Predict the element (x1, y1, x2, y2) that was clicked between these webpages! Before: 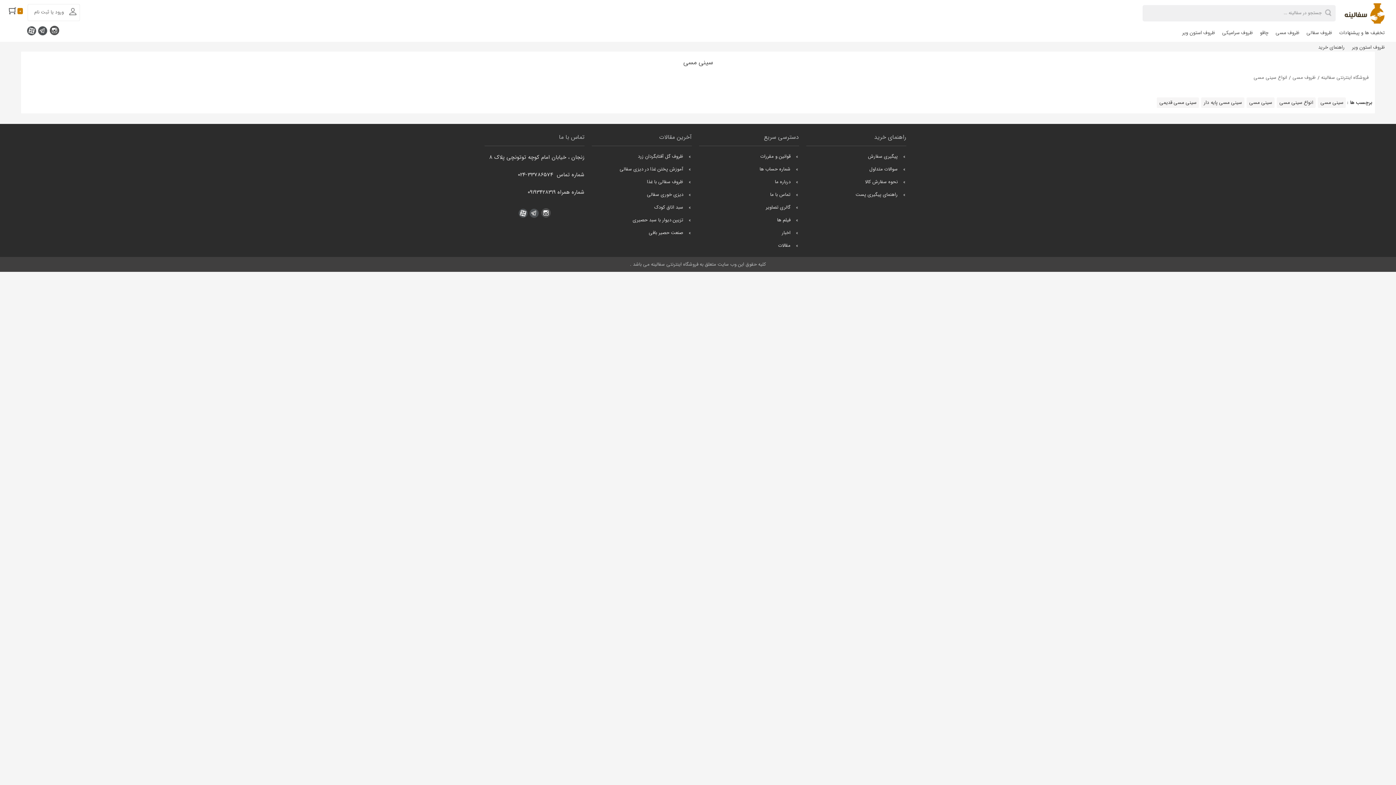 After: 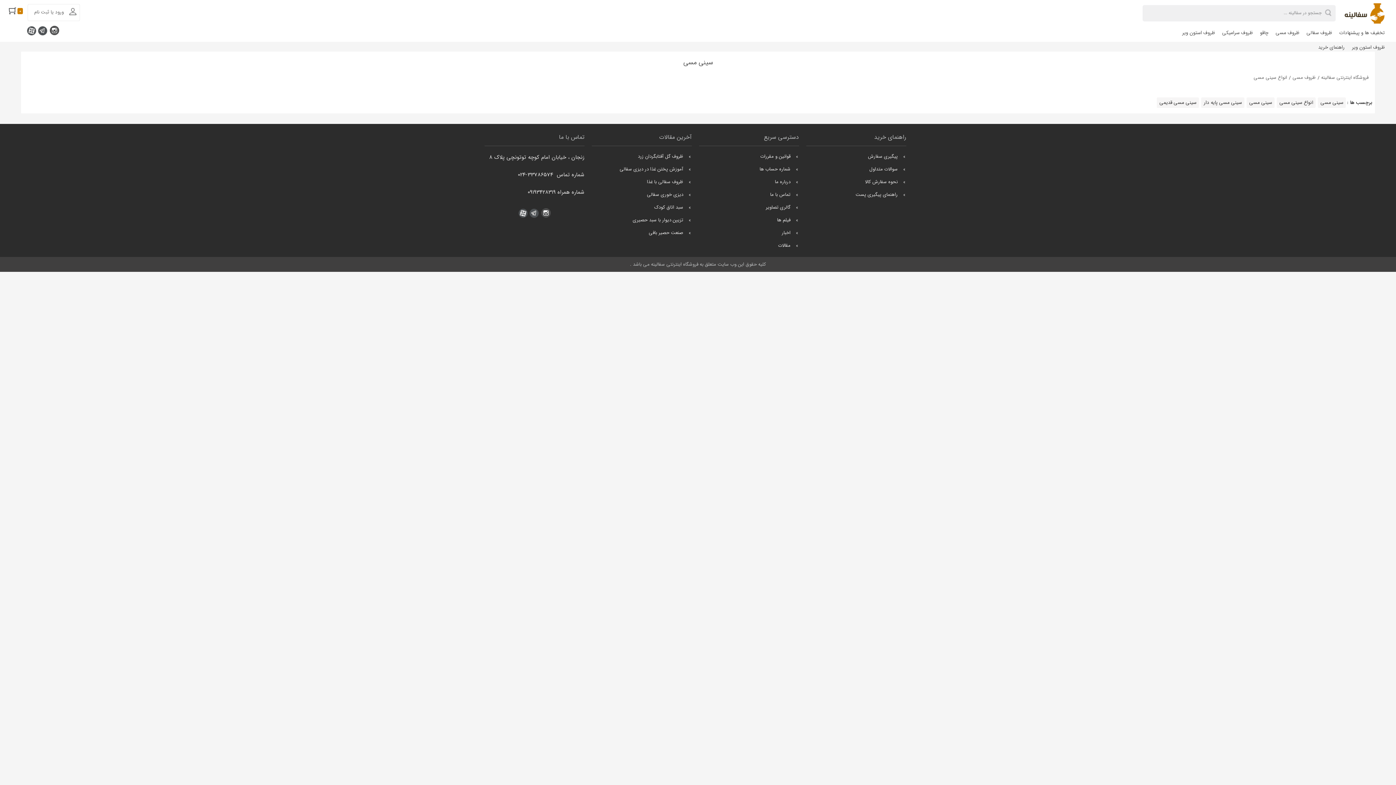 Action: bbox: (1247, 97, 1275, 108) label: سینی مسی